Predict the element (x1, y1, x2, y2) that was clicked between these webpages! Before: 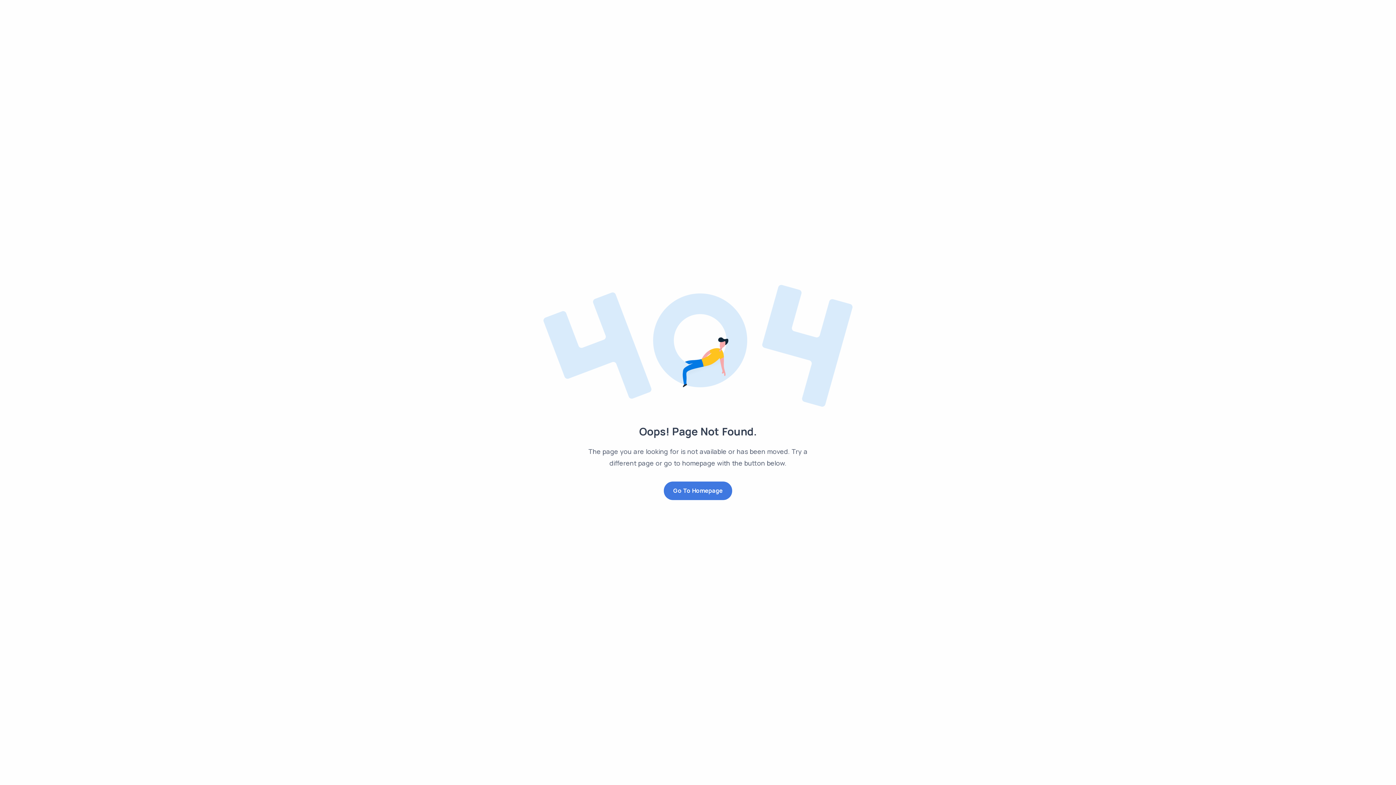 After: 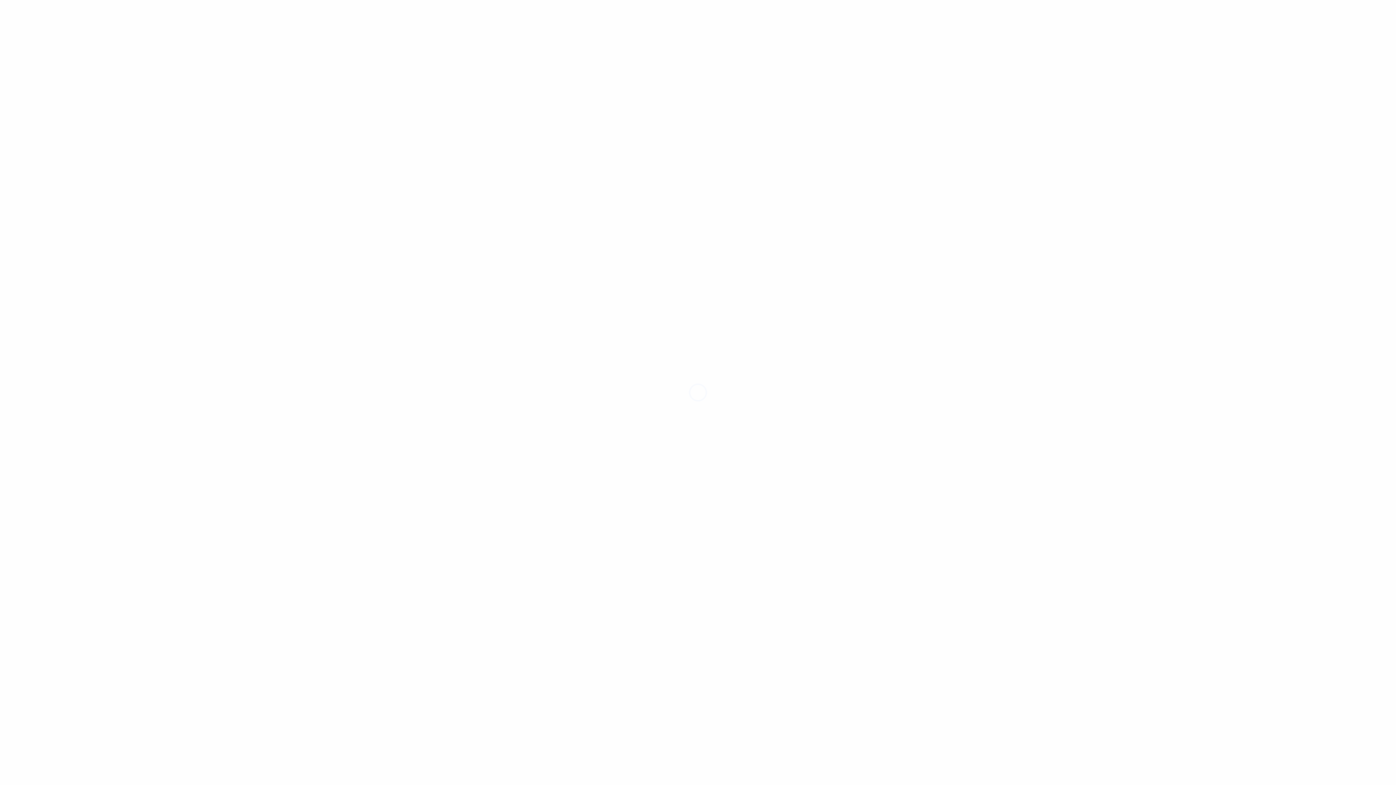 Action: label: Go To Homepage bbox: (663, 481, 732, 500)